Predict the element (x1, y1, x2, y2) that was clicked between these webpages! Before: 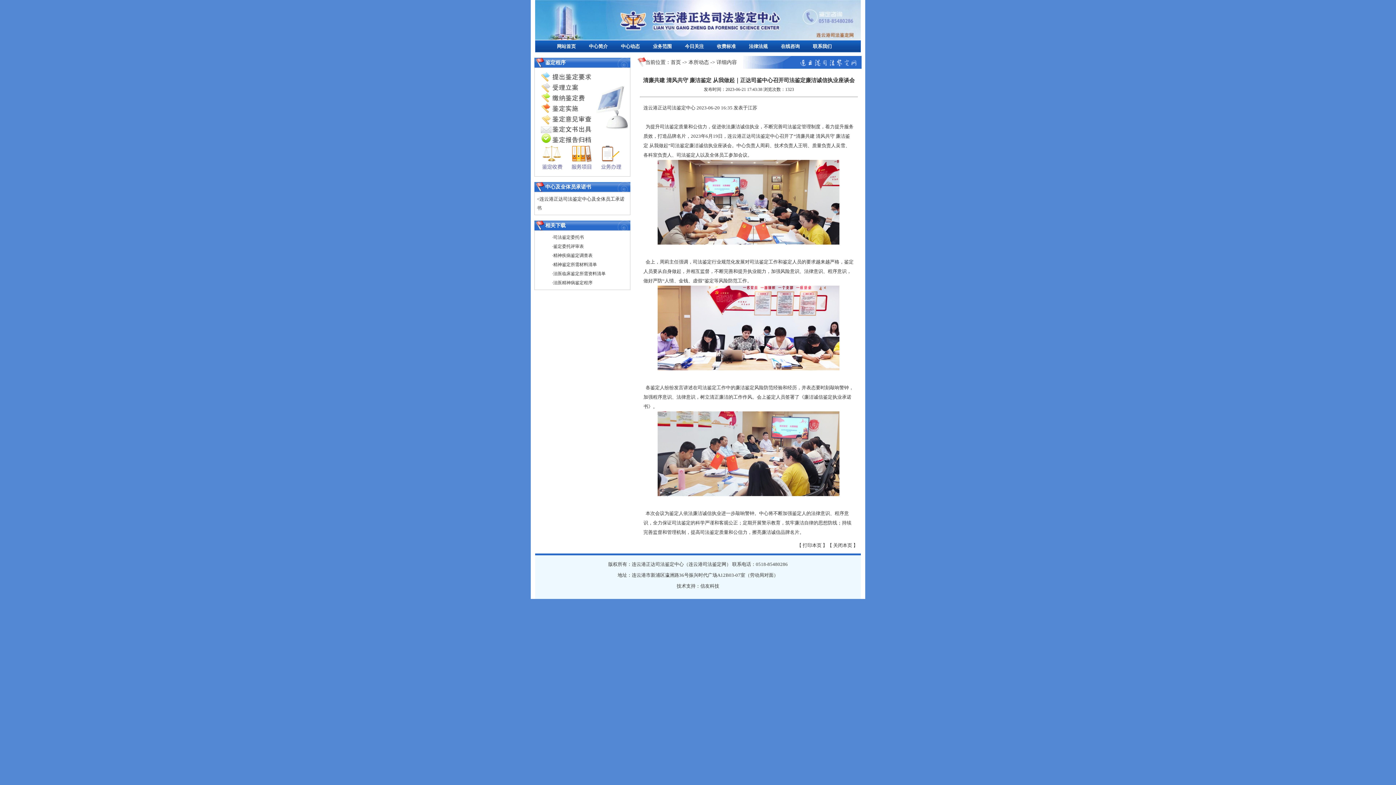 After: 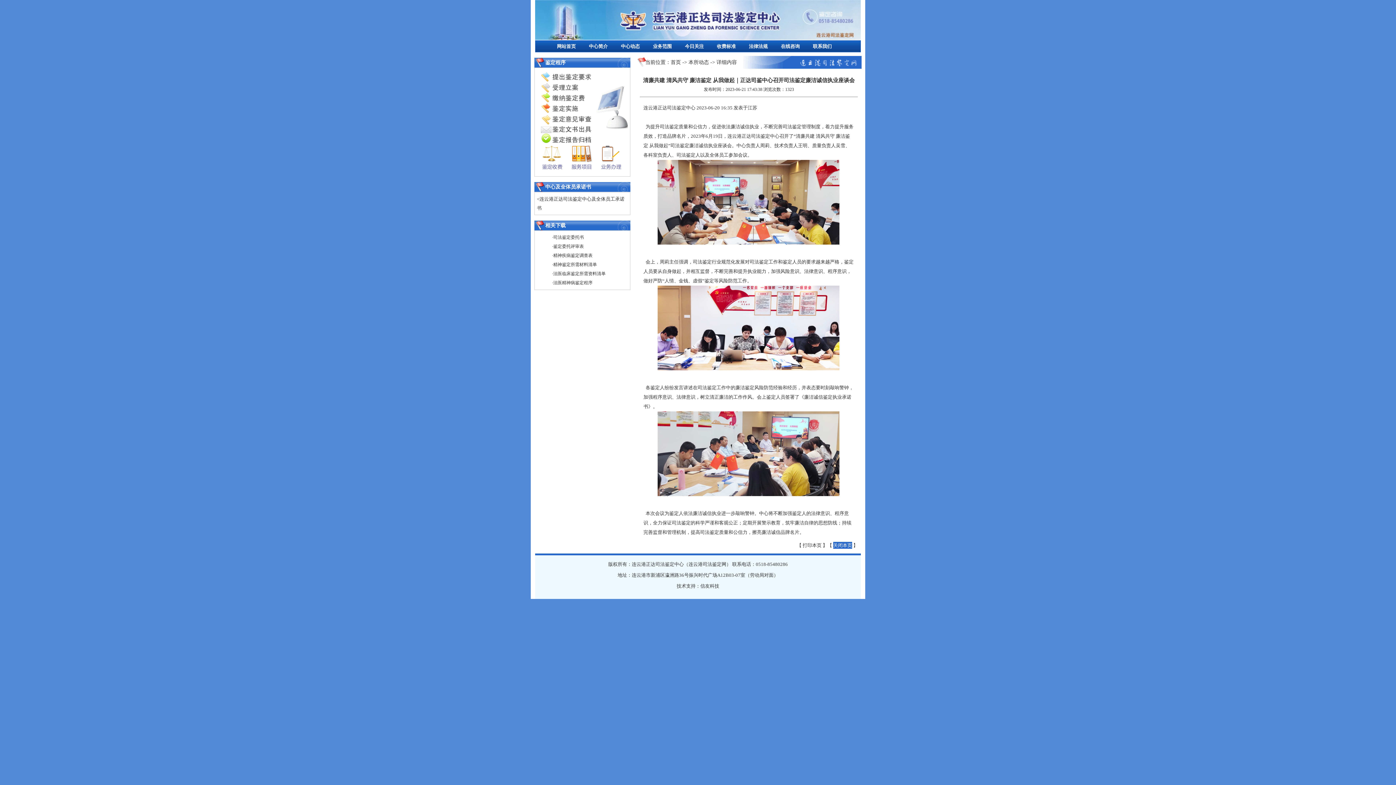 Action: bbox: (833, 542, 852, 548) label: 关闭本页